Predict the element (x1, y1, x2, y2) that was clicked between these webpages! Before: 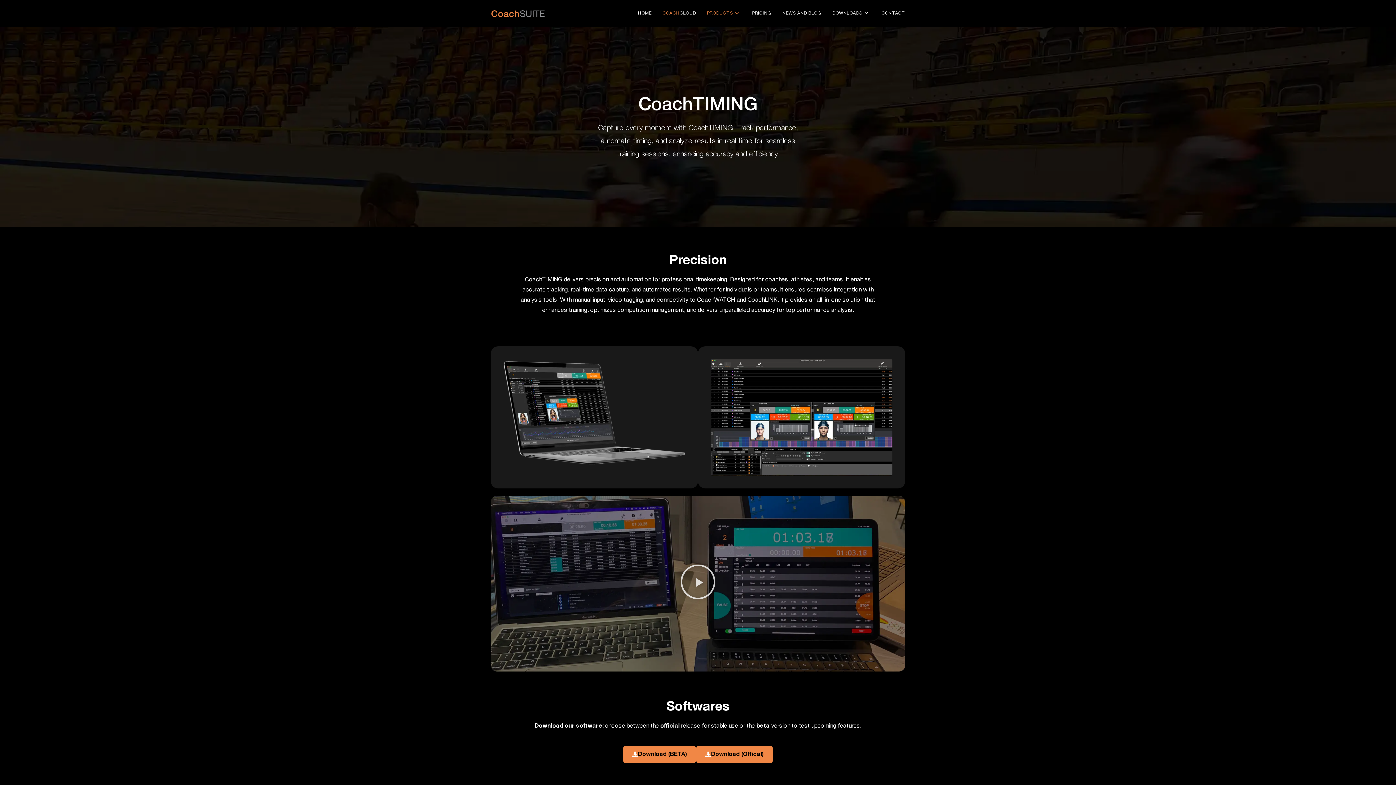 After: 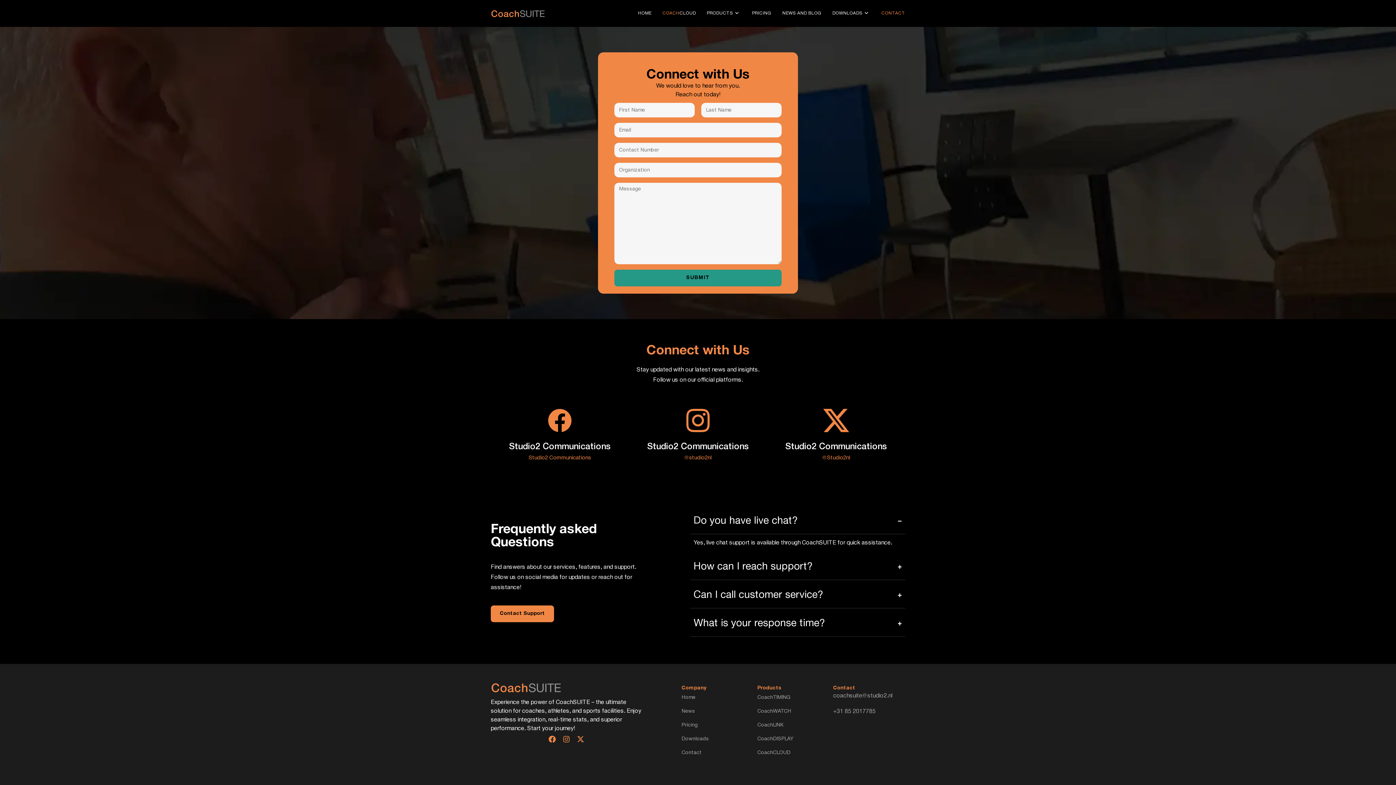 Action: bbox: (876, 0, 910, 26) label: CONTACT